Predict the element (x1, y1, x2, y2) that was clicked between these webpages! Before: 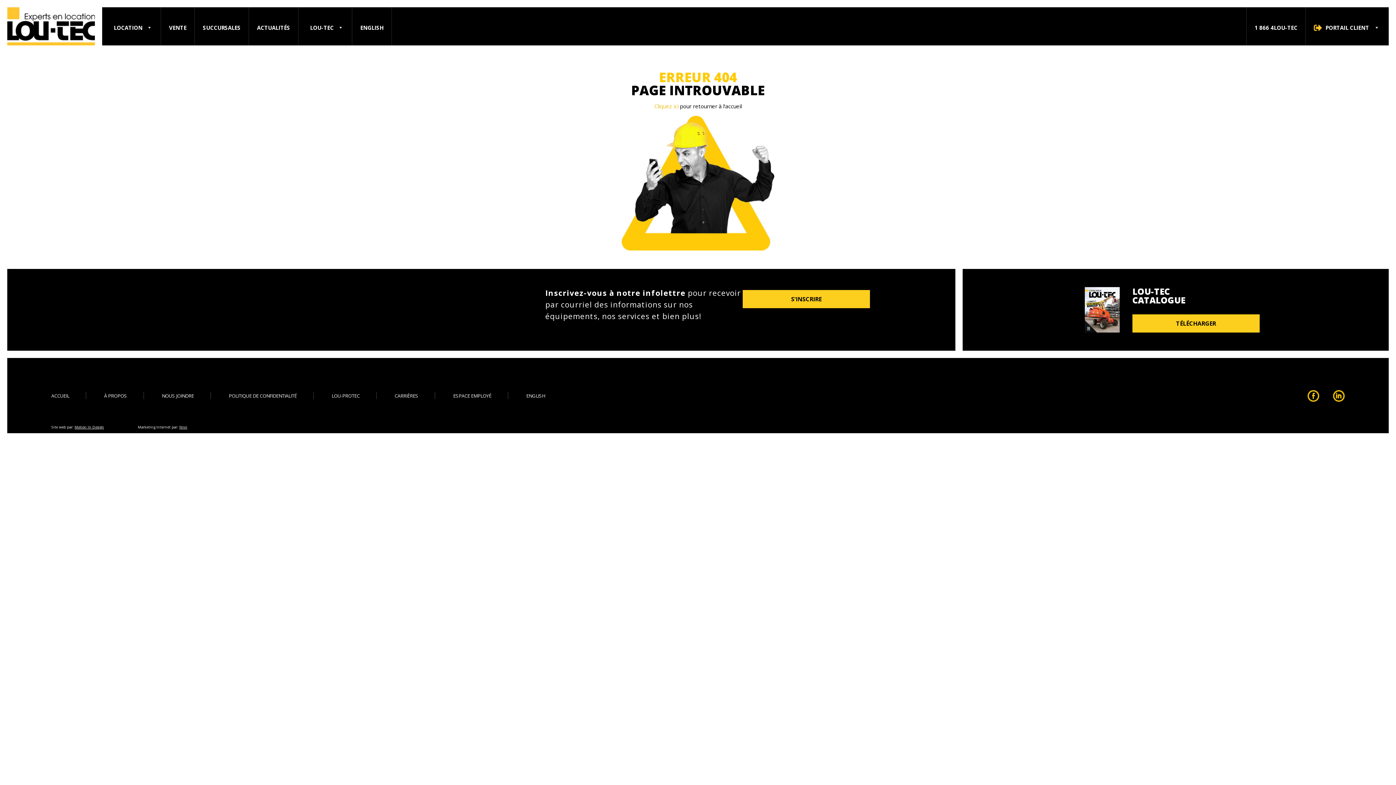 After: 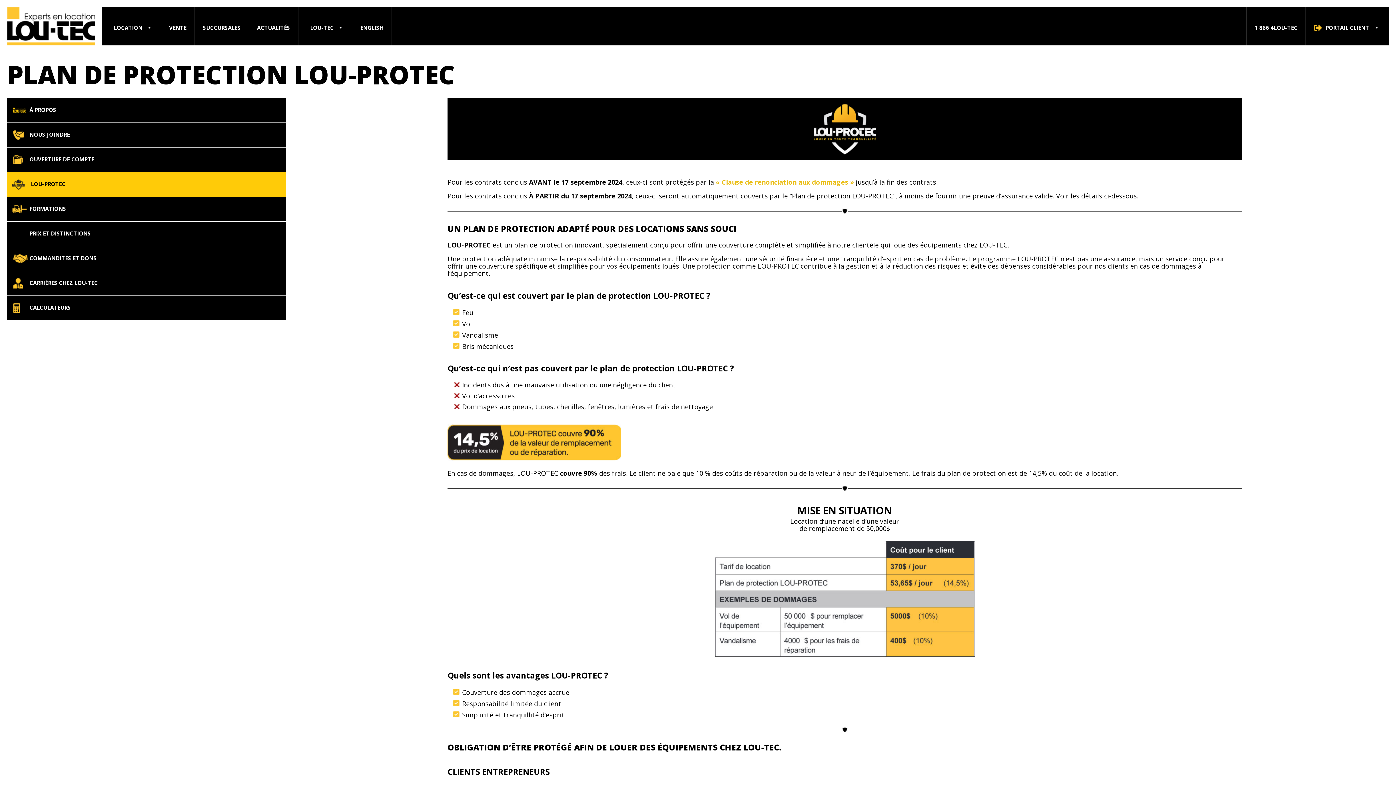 Action: label: LOU-PROTEC bbox: (331, 392, 359, 399)